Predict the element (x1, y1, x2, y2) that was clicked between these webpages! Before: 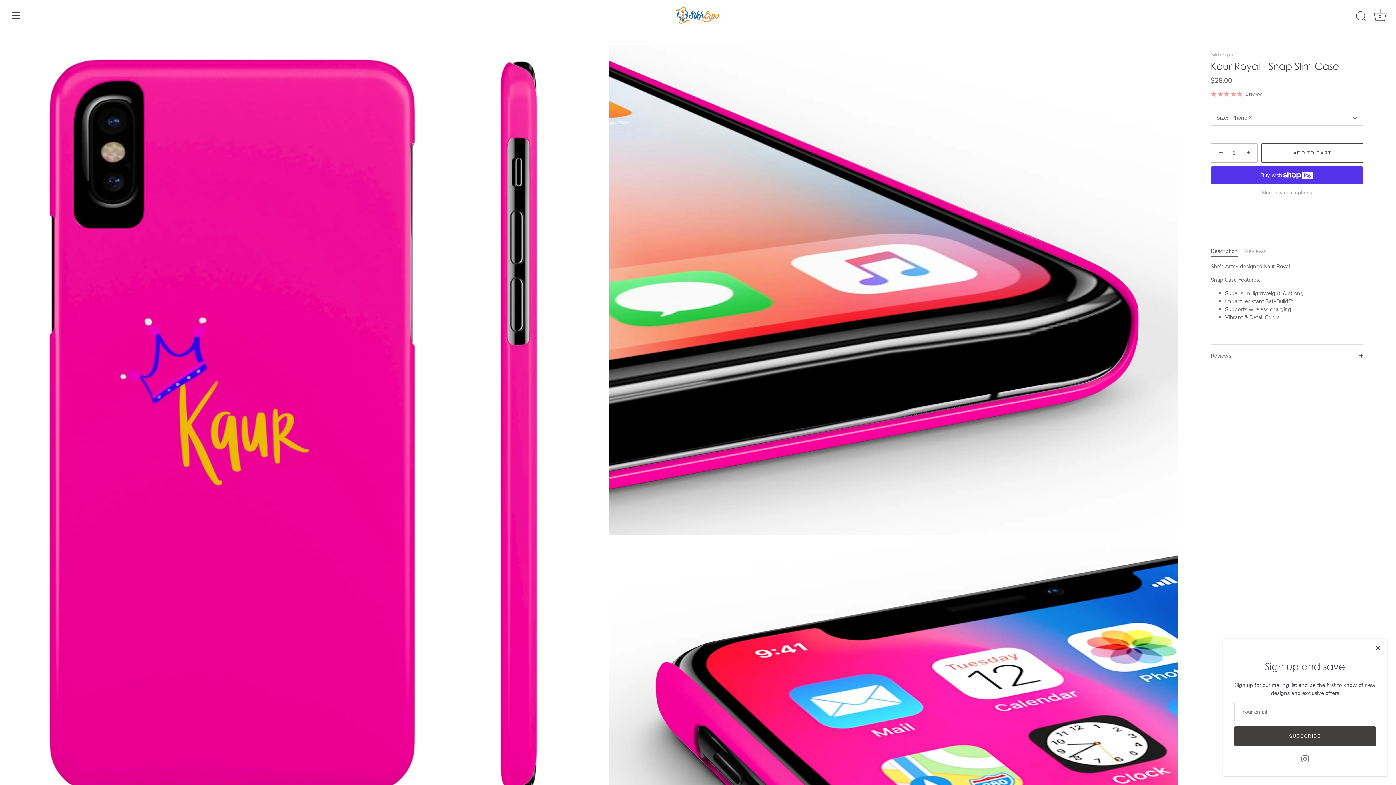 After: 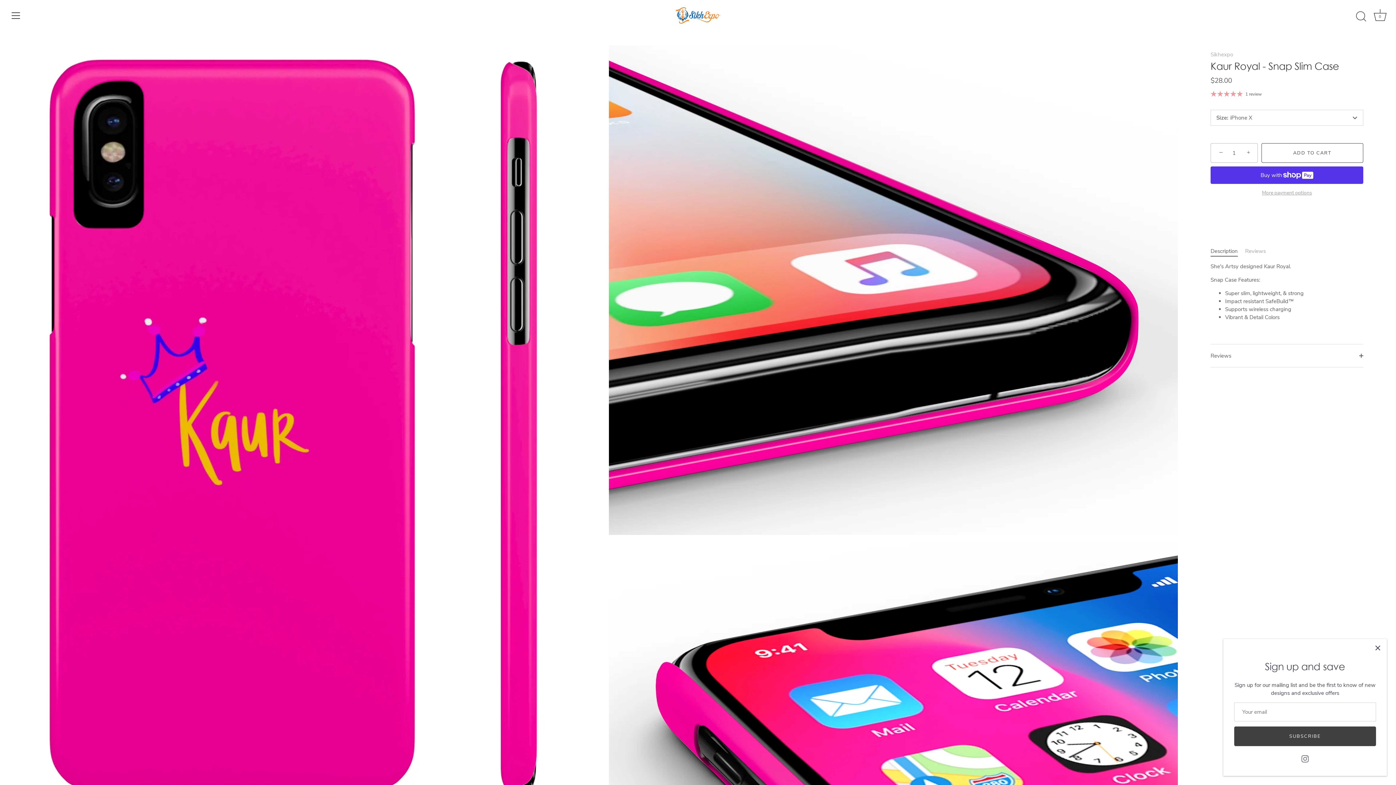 Action: label: ADD TO CART bbox: (1261, 143, 1363, 162)